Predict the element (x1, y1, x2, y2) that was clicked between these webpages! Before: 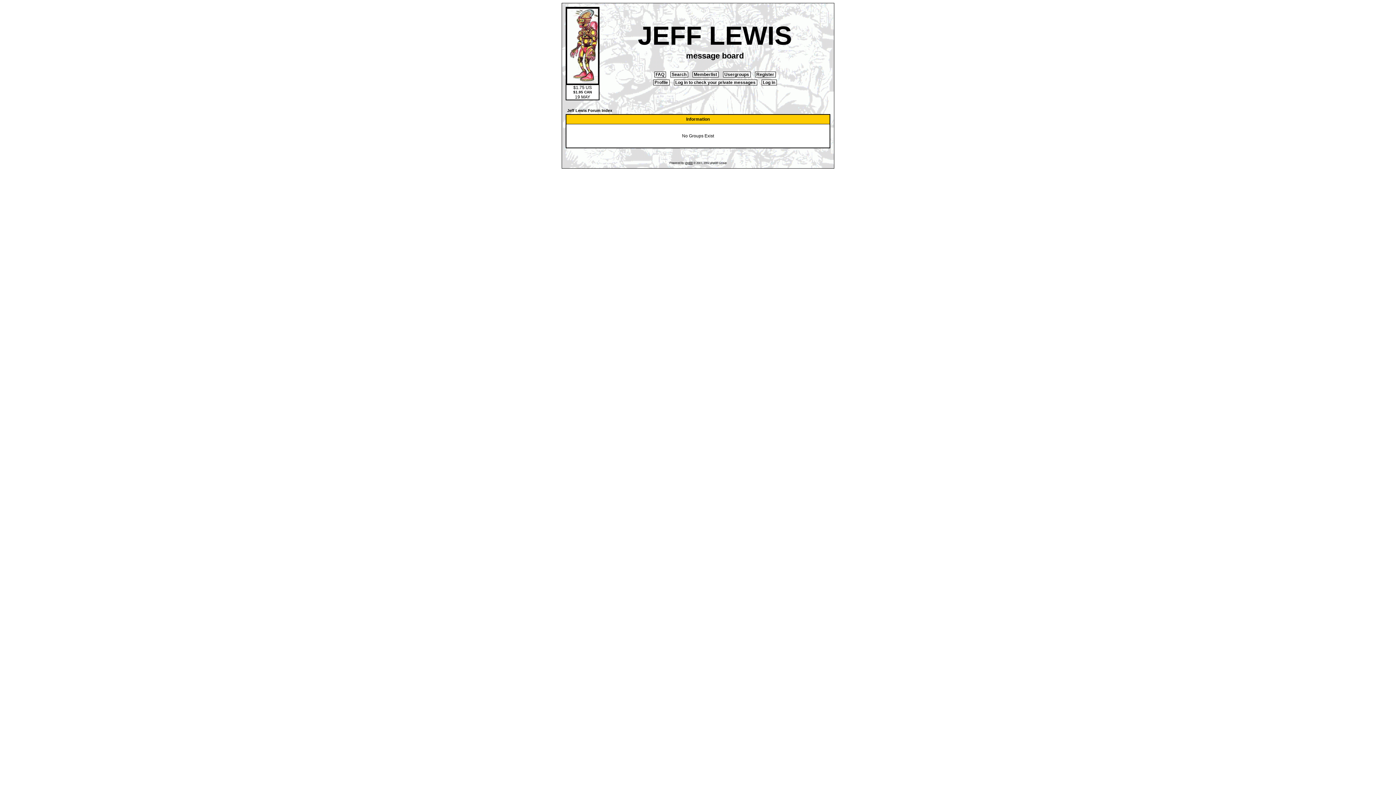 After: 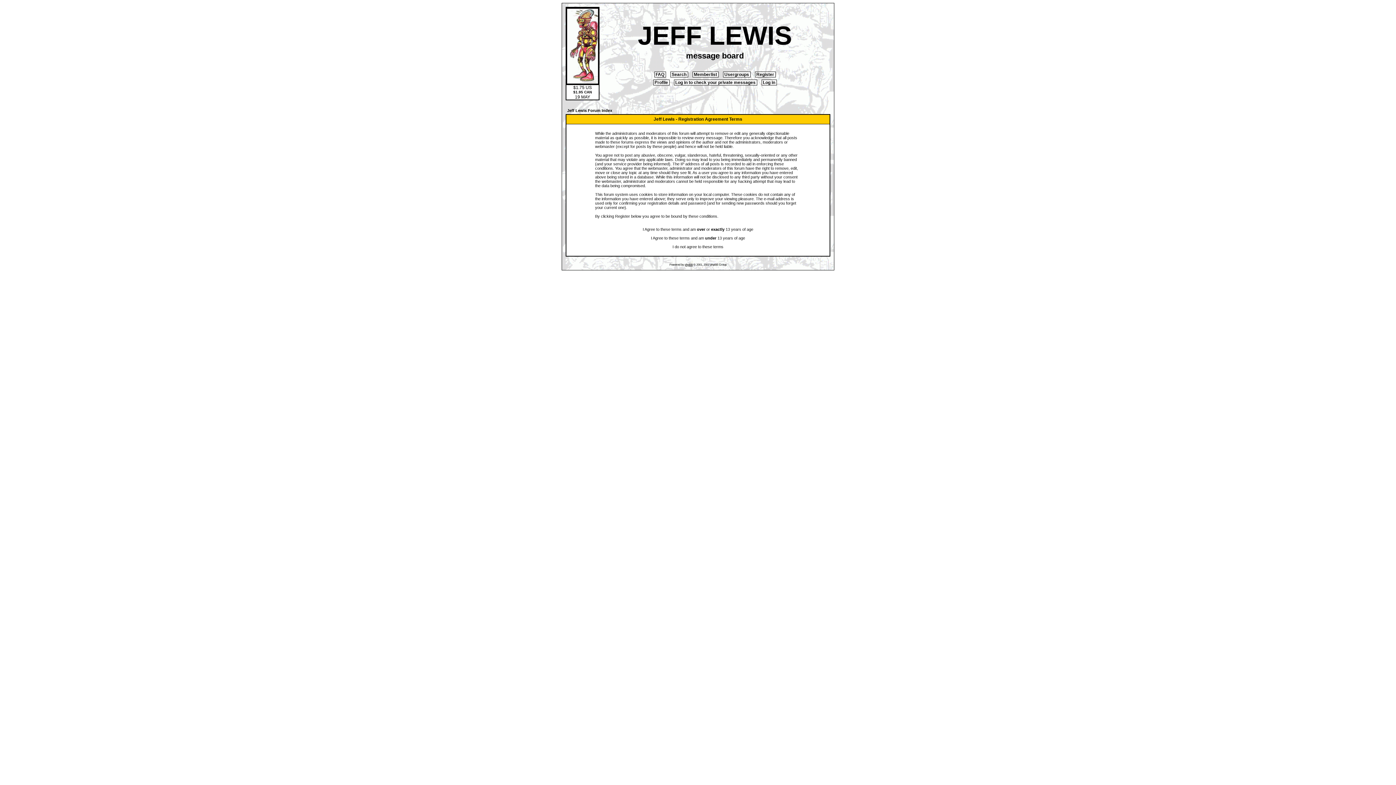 Action: bbox: (755, 71, 775, 77) label:  Register 